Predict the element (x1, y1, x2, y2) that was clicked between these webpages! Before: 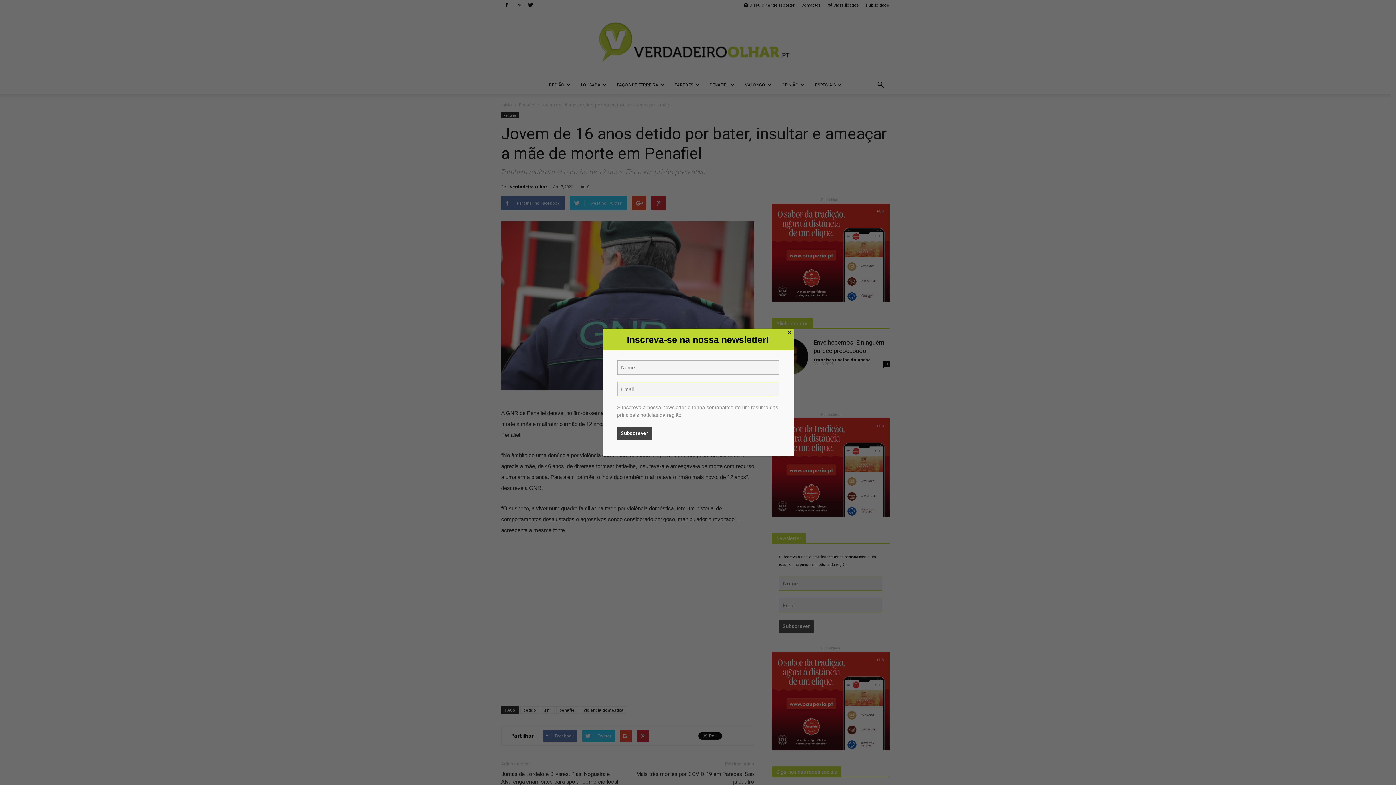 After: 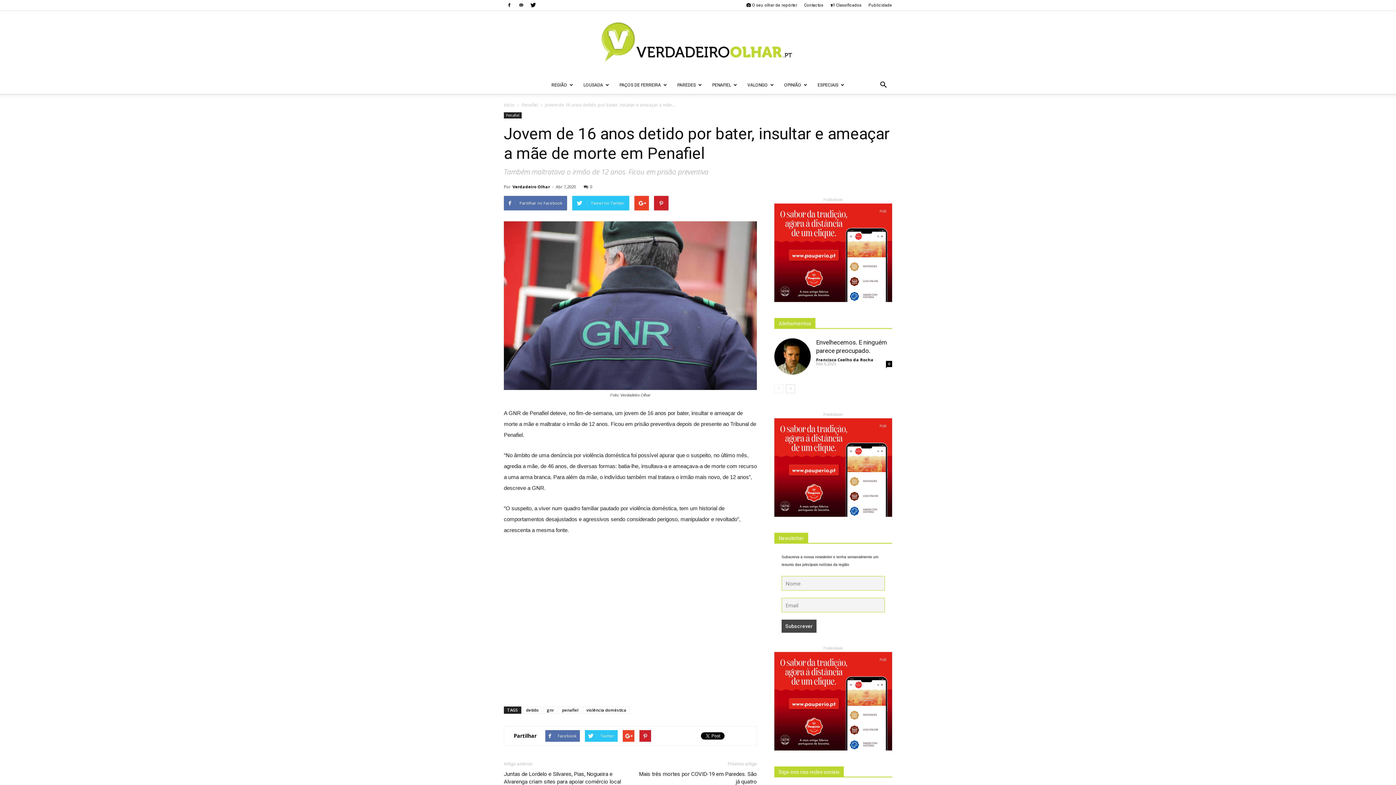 Action: label: Close bbox: (785, 328, 793, 336)